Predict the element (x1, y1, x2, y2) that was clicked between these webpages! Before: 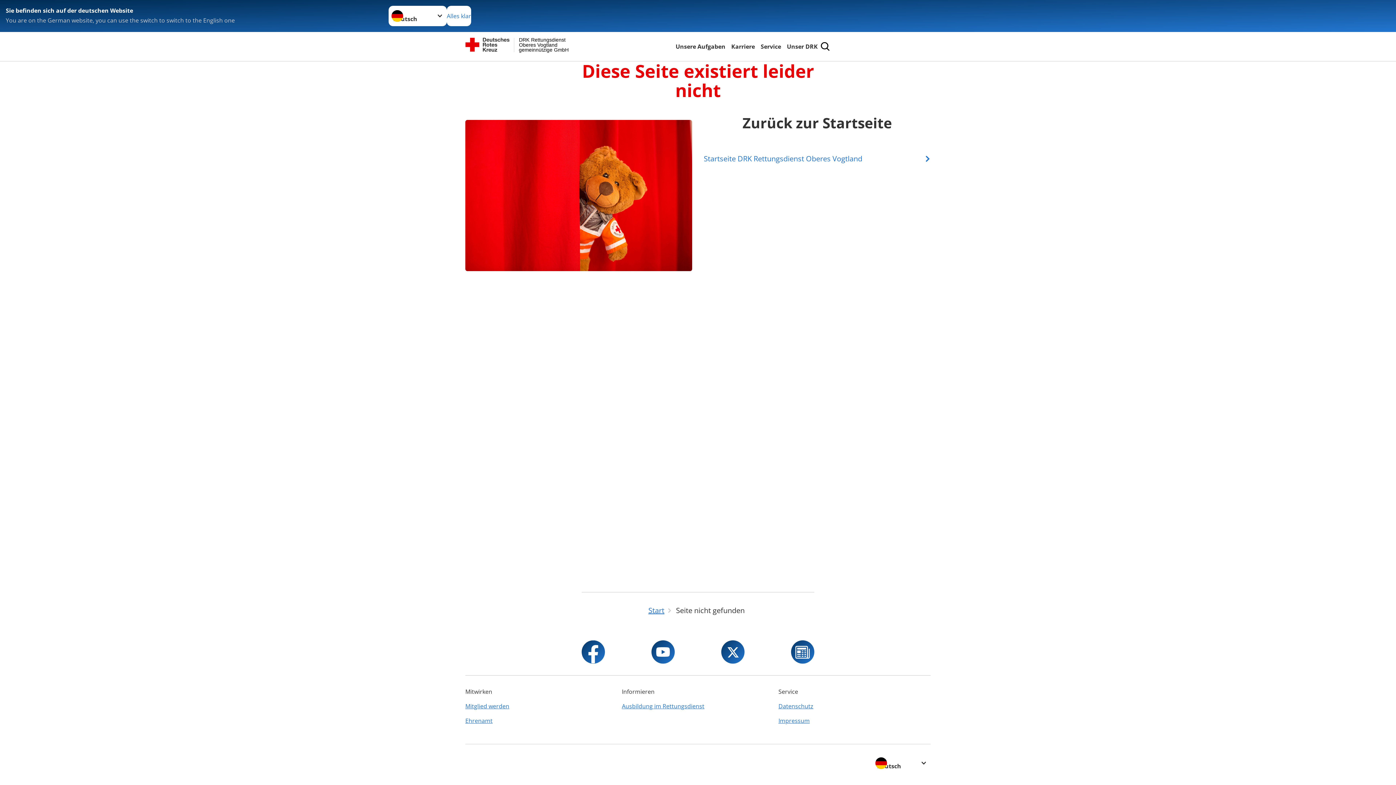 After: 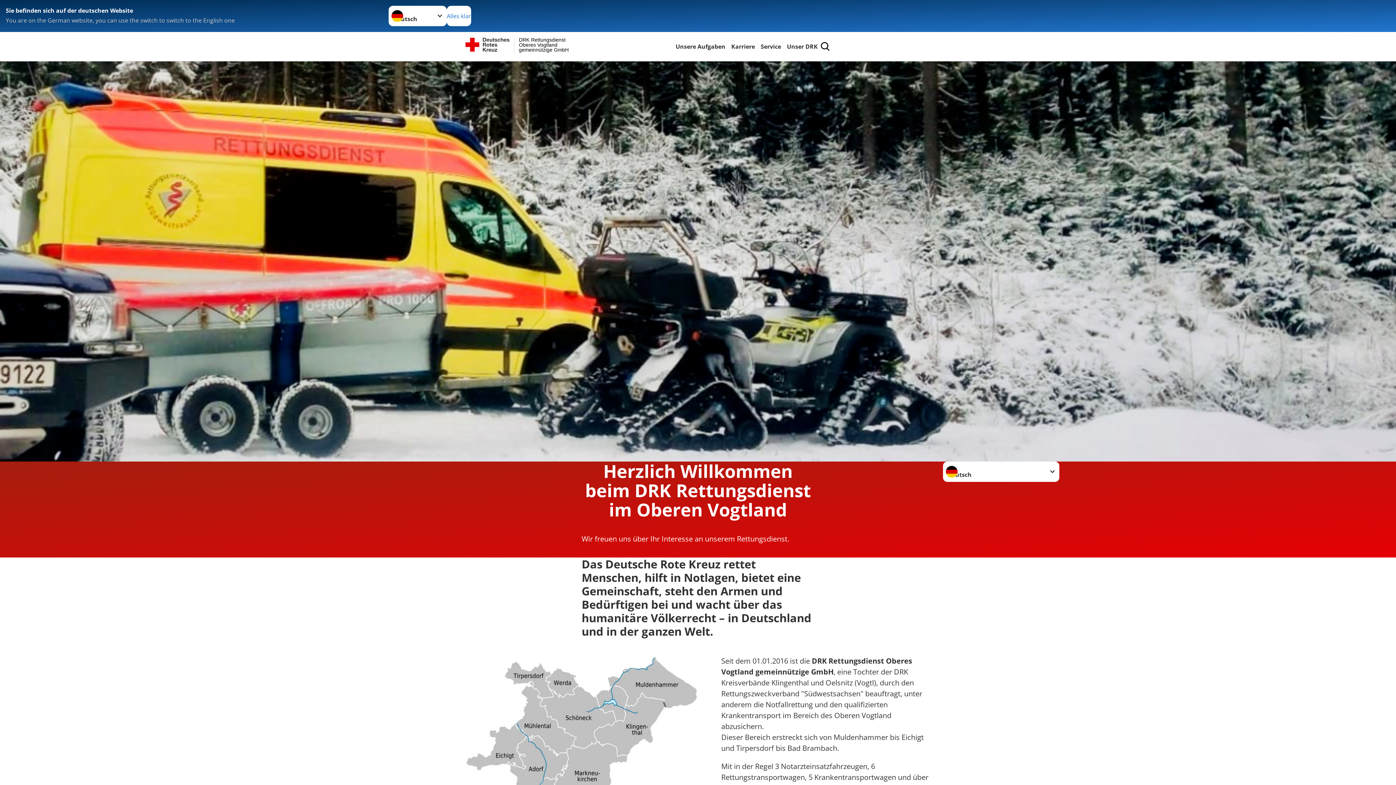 Action: label: Startseite DRK Rettungsdienst Oberes Vogtland bbox: (704, 148, 930, 169)